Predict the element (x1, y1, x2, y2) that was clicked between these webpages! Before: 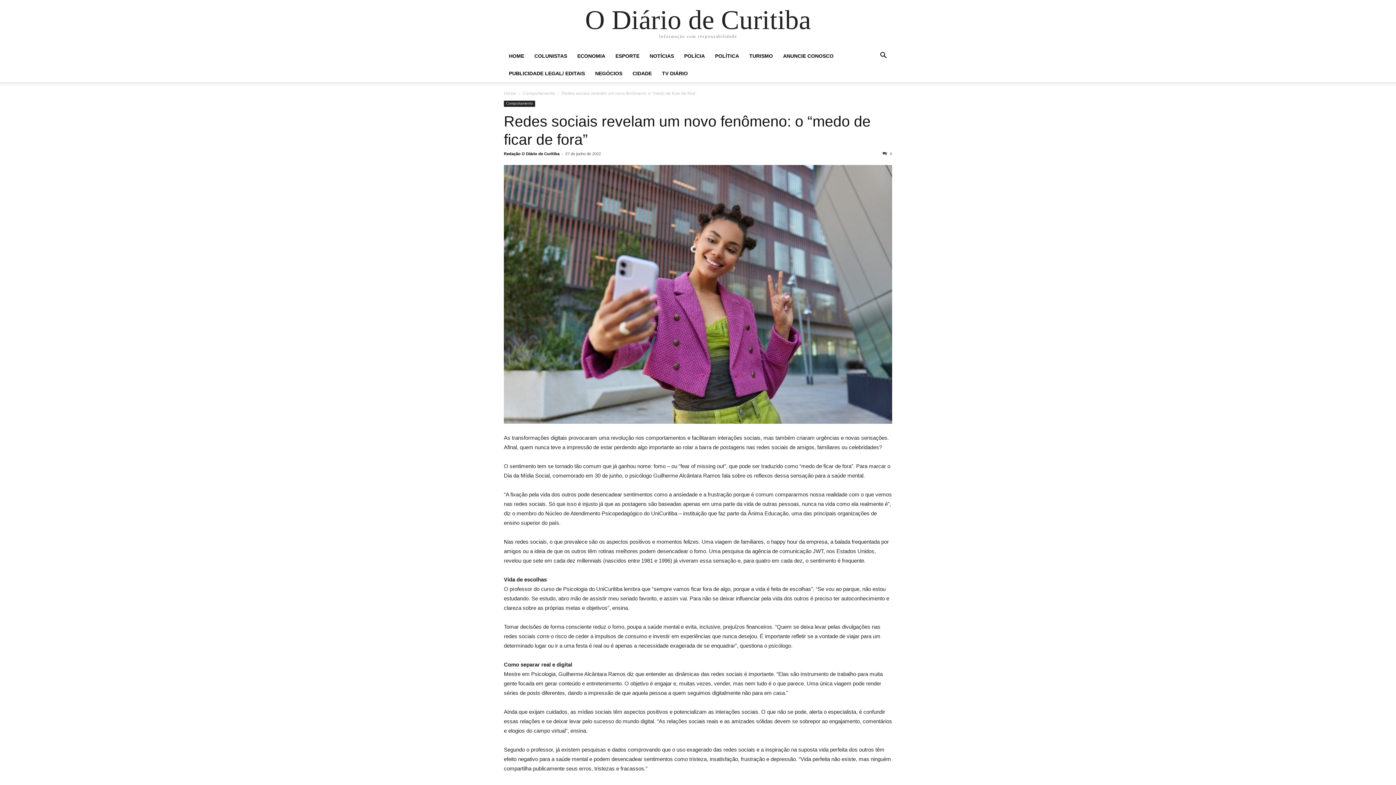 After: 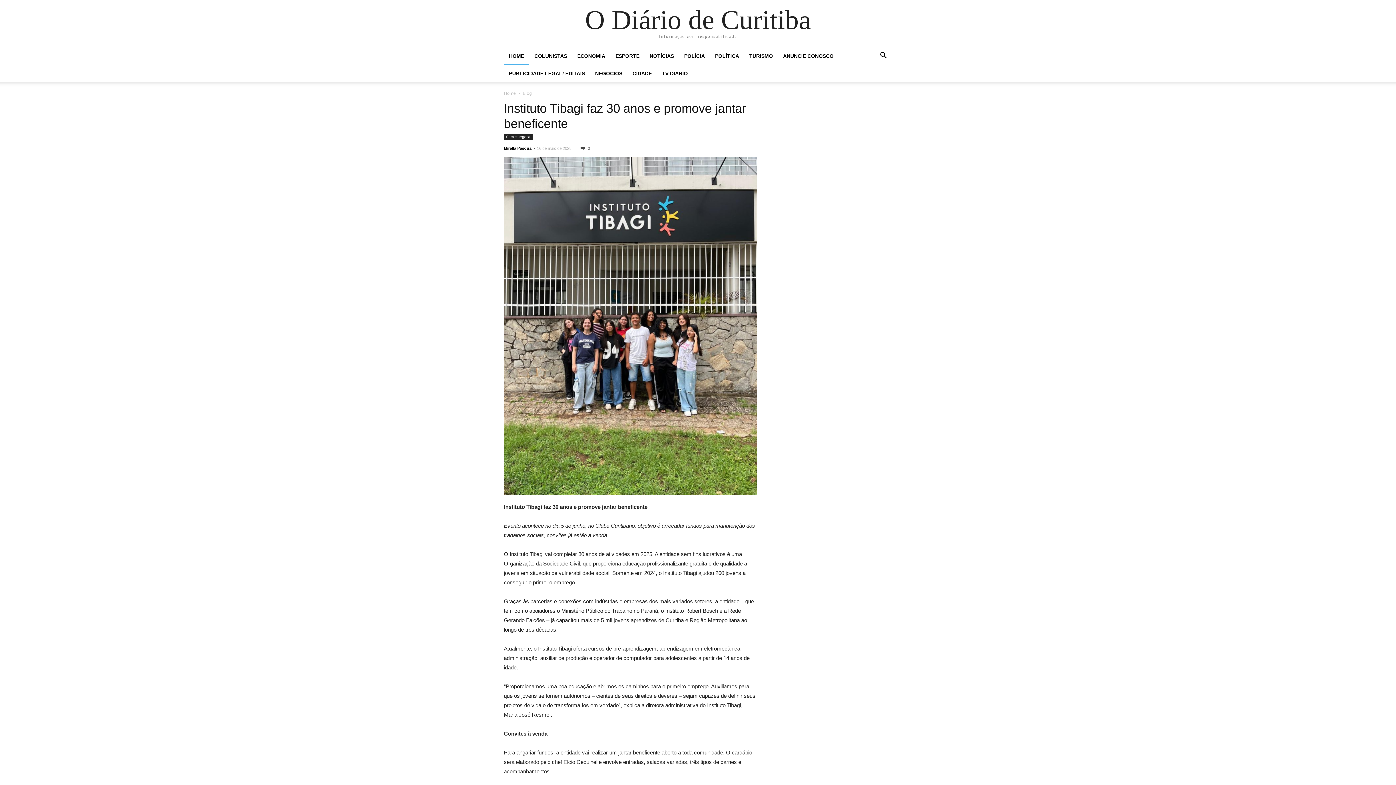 Action: label: Home bbox: (504, 90, 516, 96)